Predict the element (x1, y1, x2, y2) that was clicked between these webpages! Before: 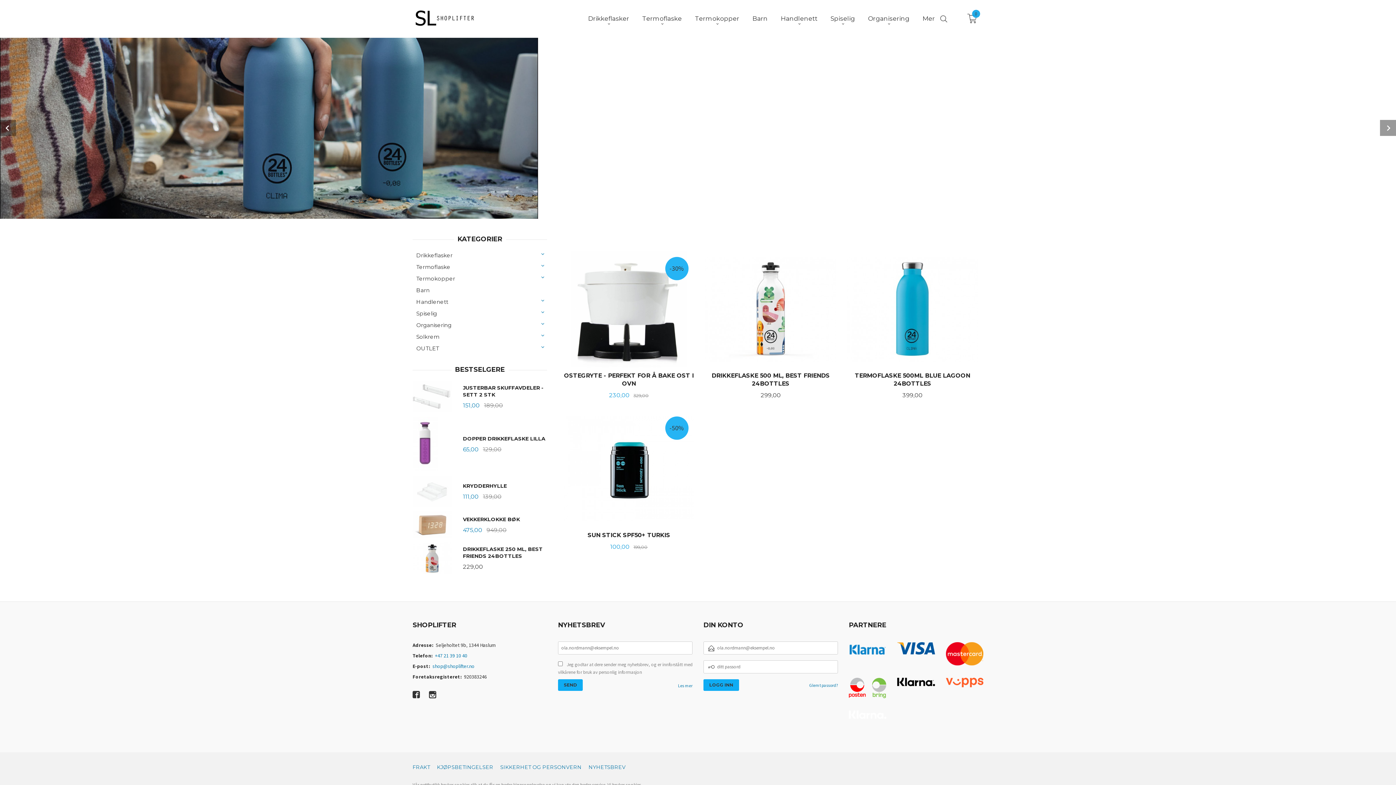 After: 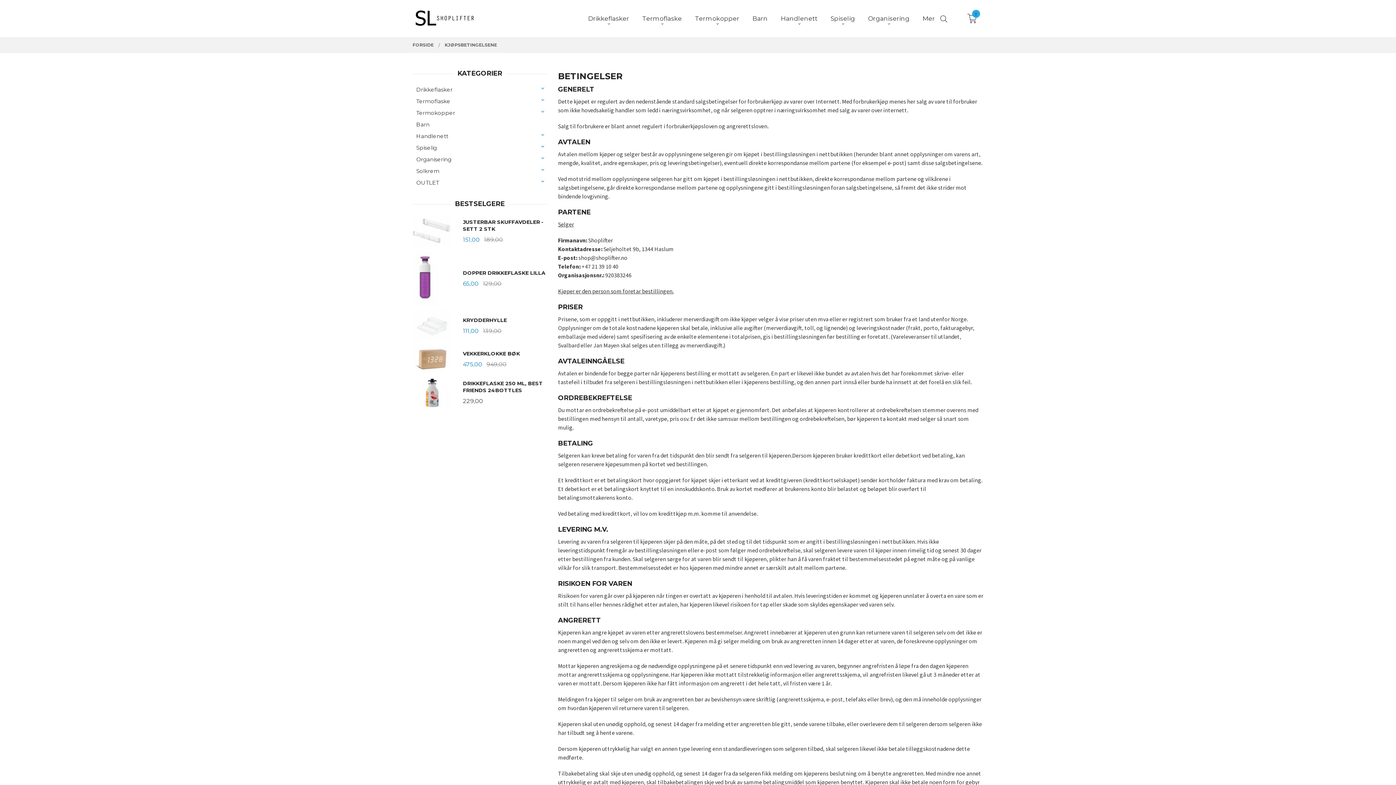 Action: label: KJØPSBETINGELSER bbox: (434, 764, 496, 771)